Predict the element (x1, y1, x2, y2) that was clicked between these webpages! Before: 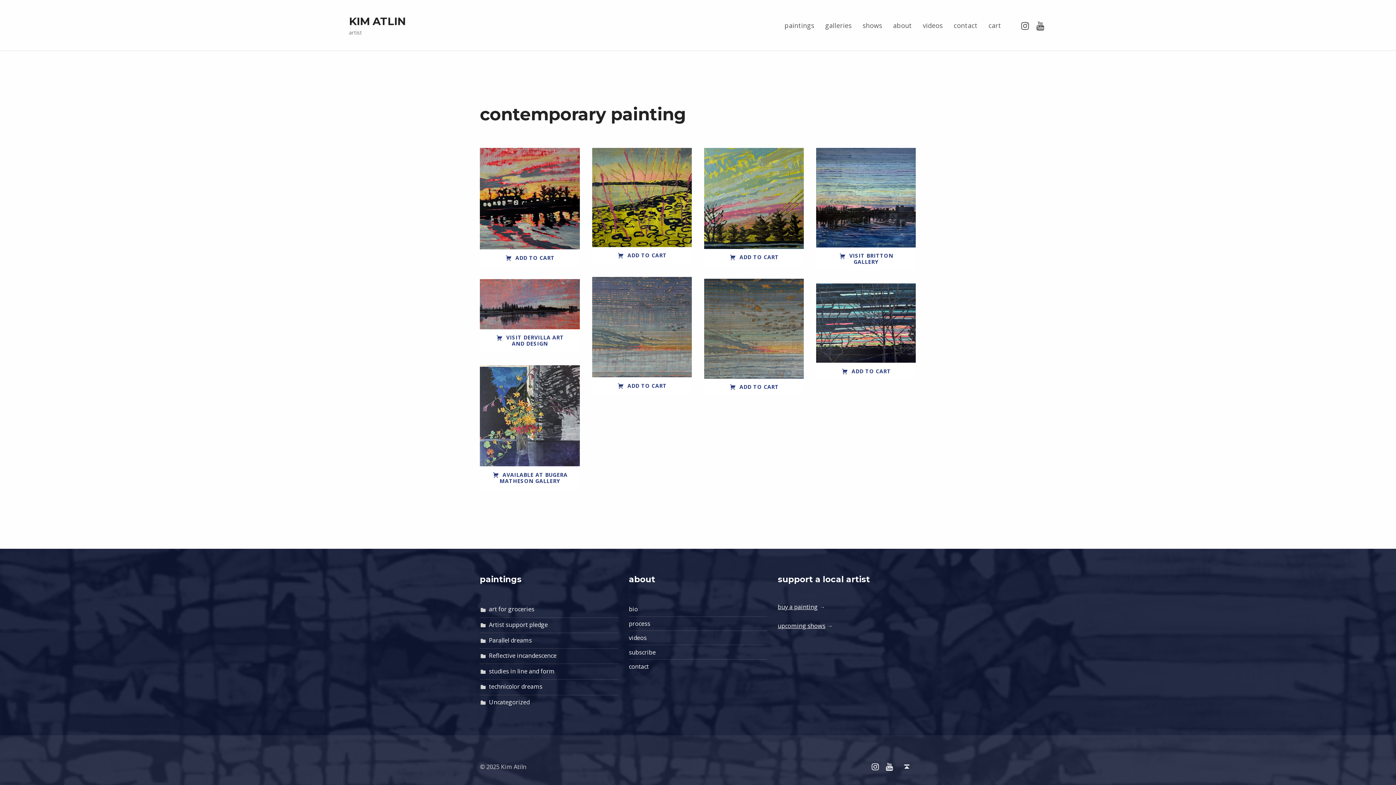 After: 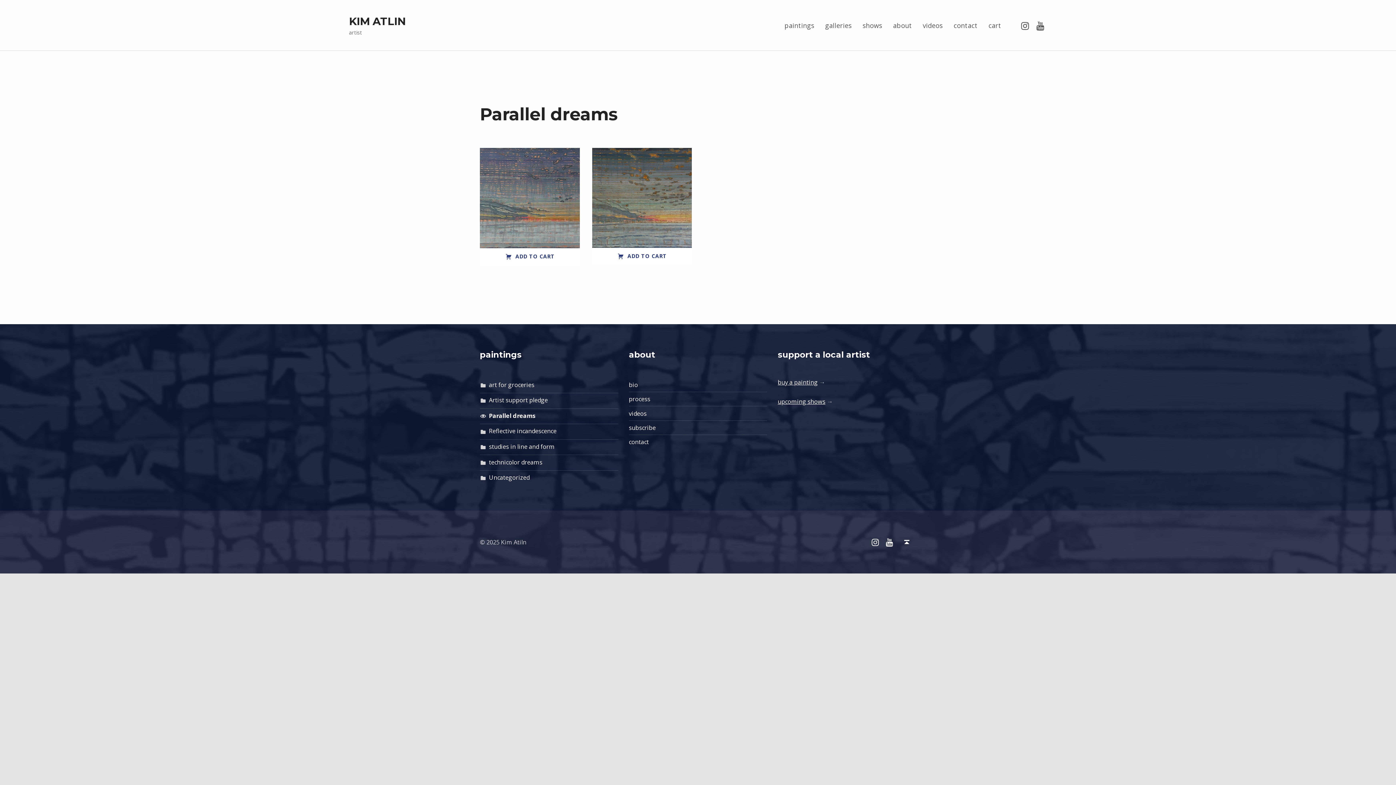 Action: label: Parallel dreams bbox: (489, 636, 531, 644)